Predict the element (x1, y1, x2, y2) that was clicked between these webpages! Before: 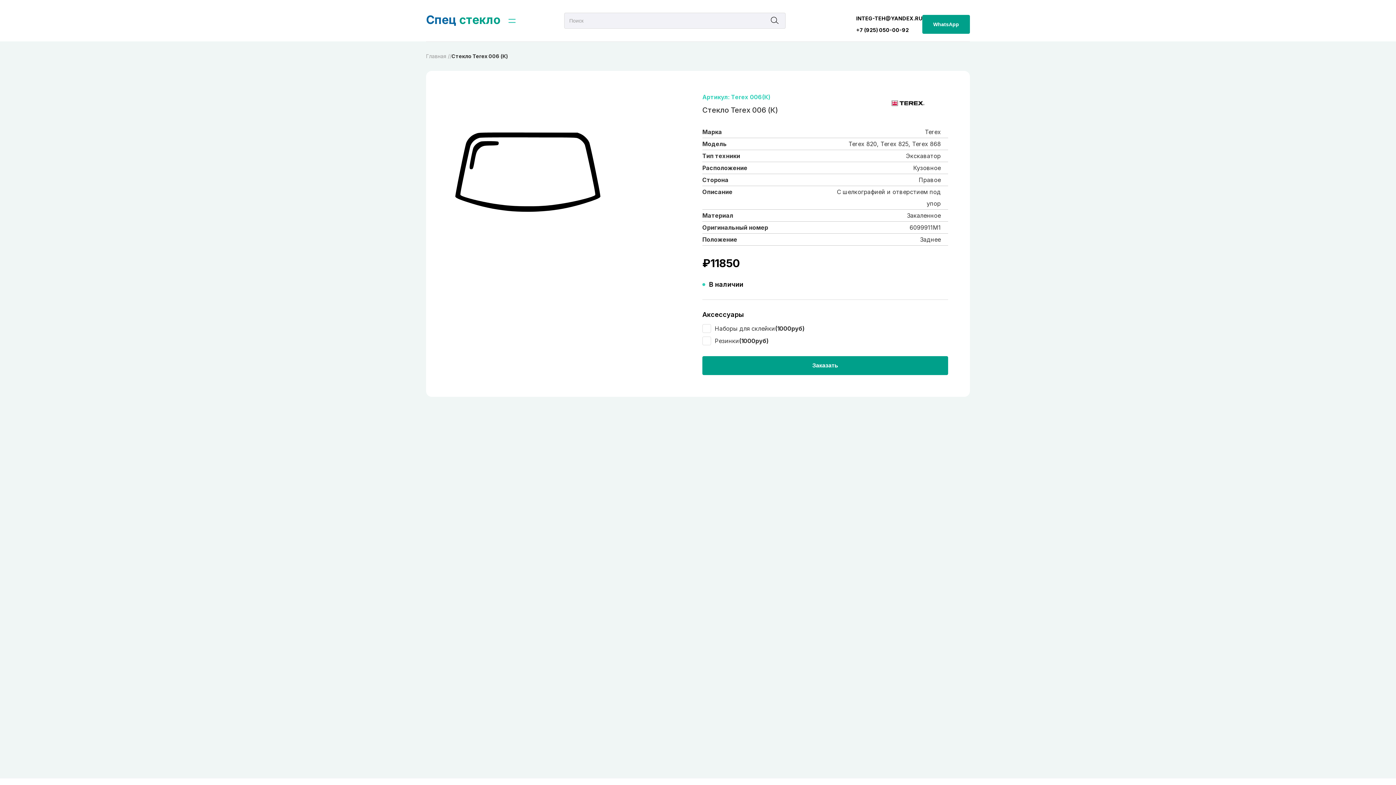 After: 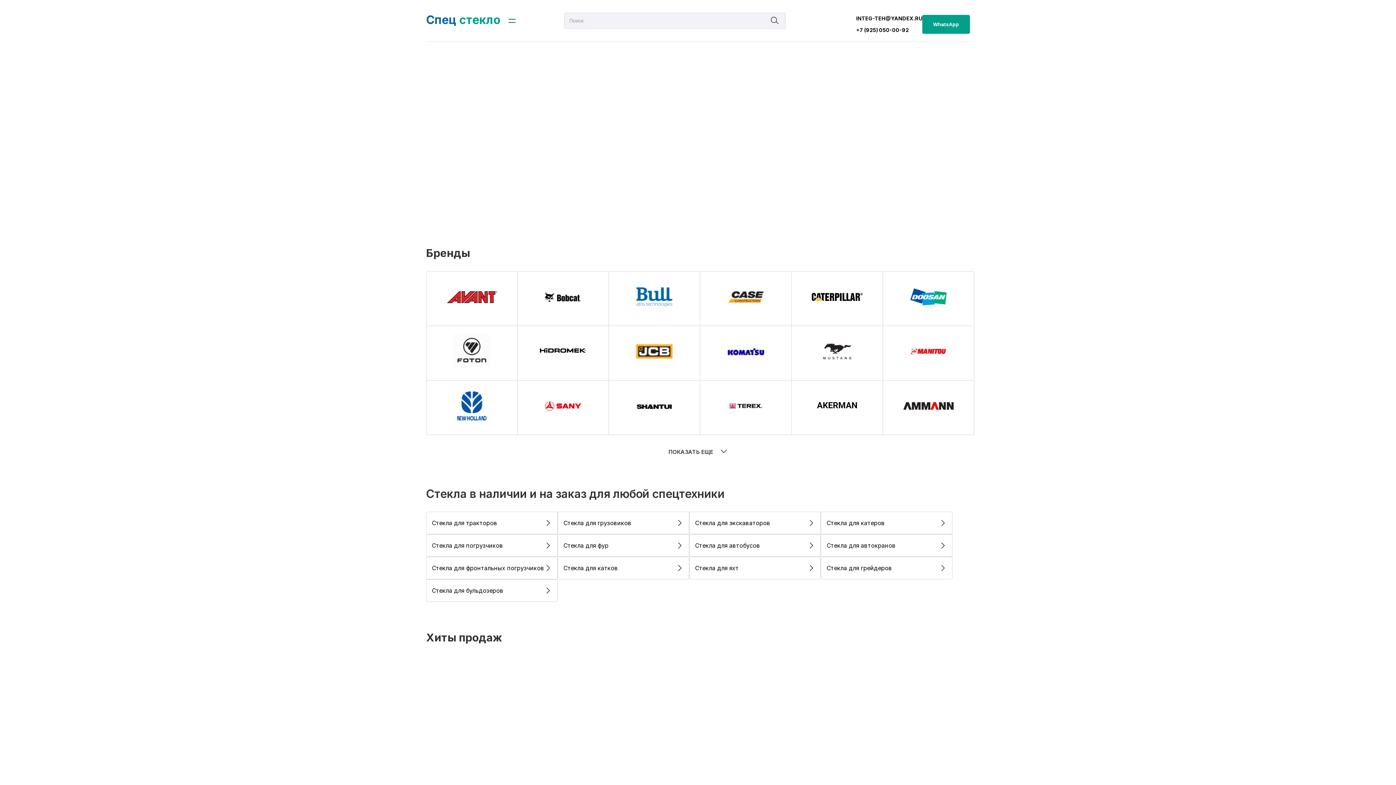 Action: bbox: (426, 12, 500, 27) label: Спец стекло